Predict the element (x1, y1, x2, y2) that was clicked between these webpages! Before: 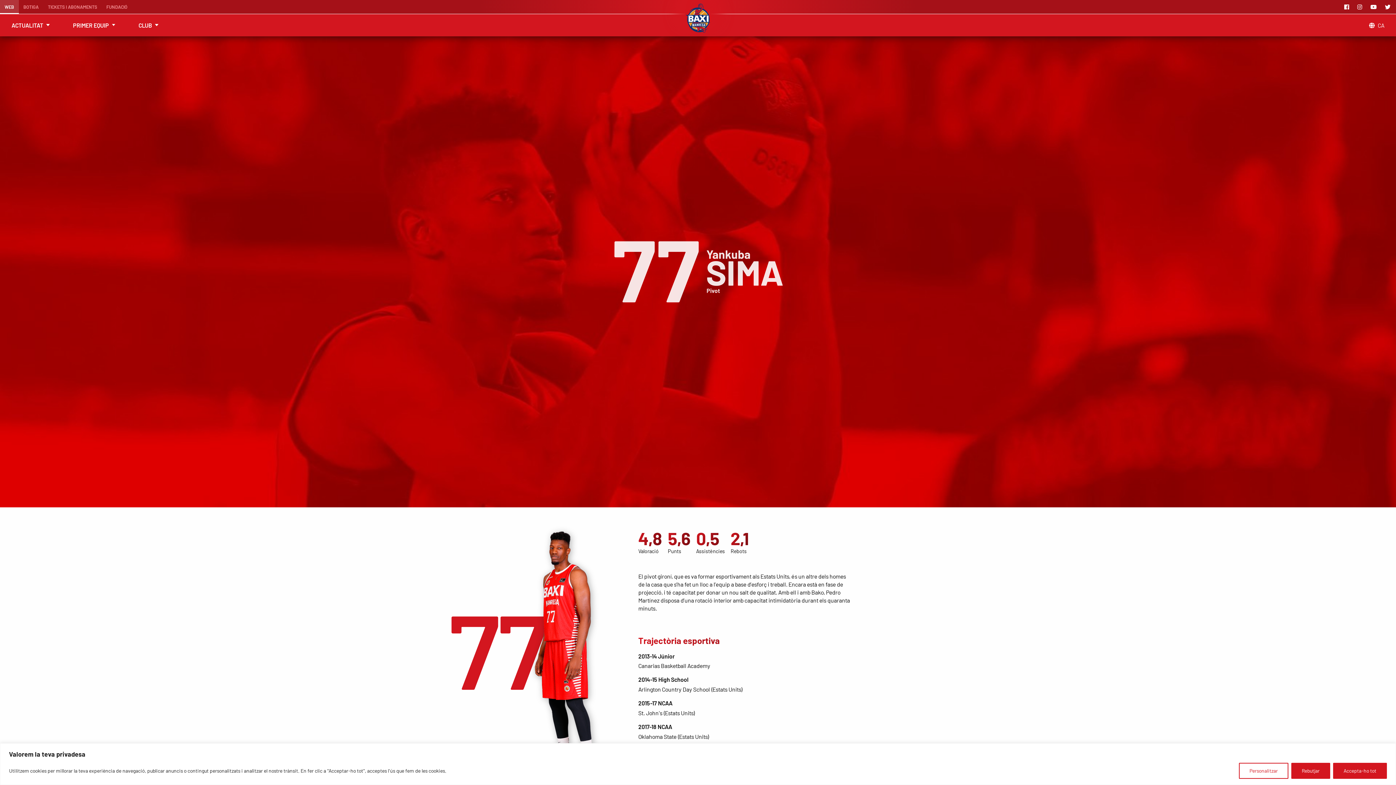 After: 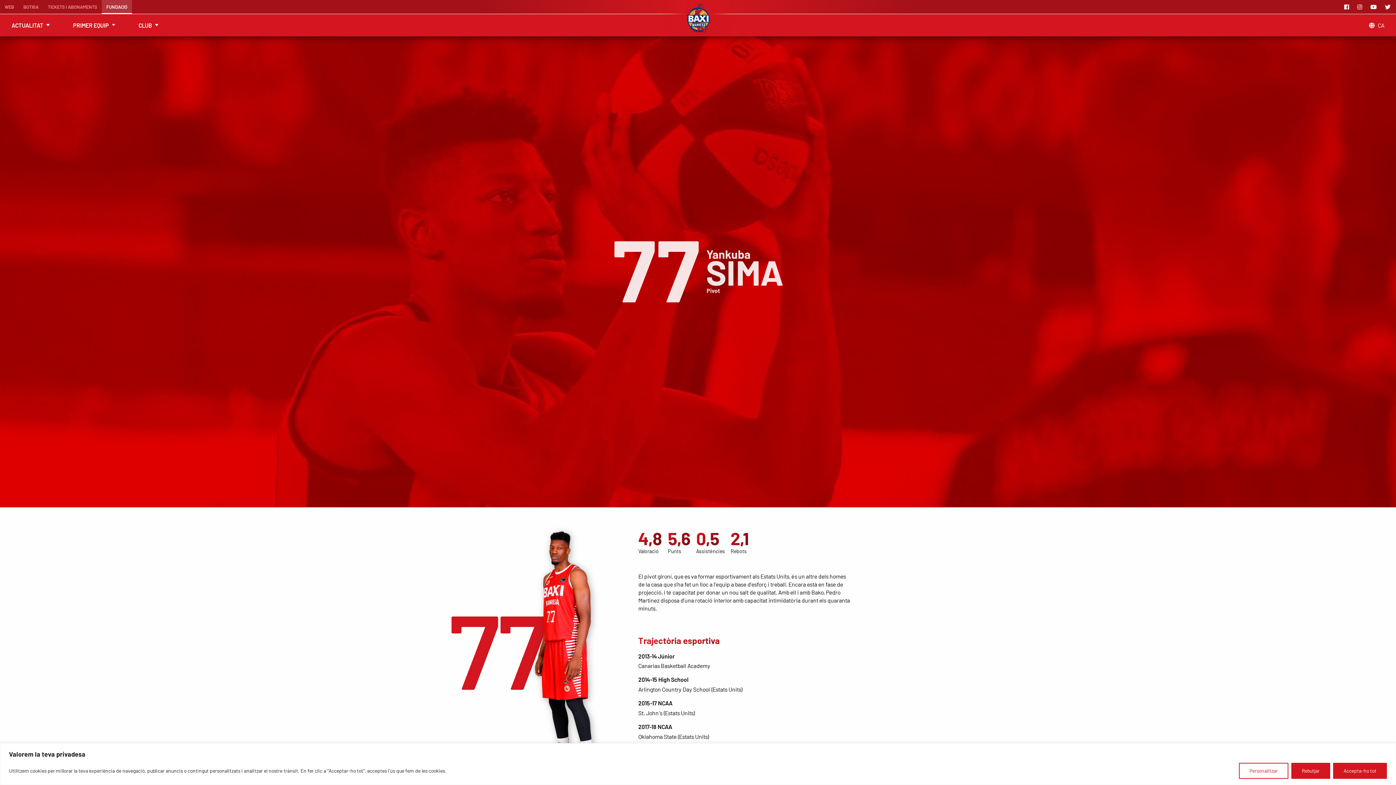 Action: label: FUNDACIÓ bbox: (101, 0, 132, 13)